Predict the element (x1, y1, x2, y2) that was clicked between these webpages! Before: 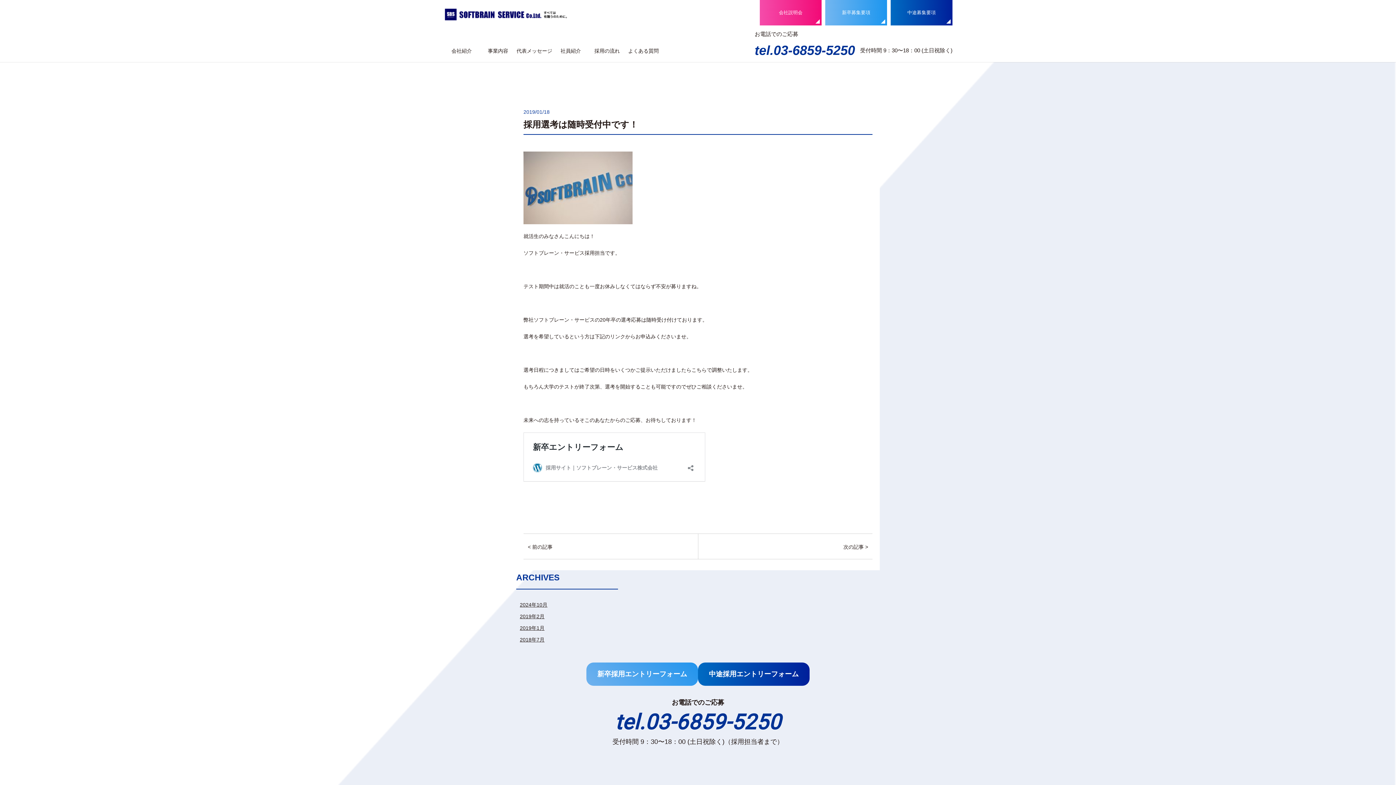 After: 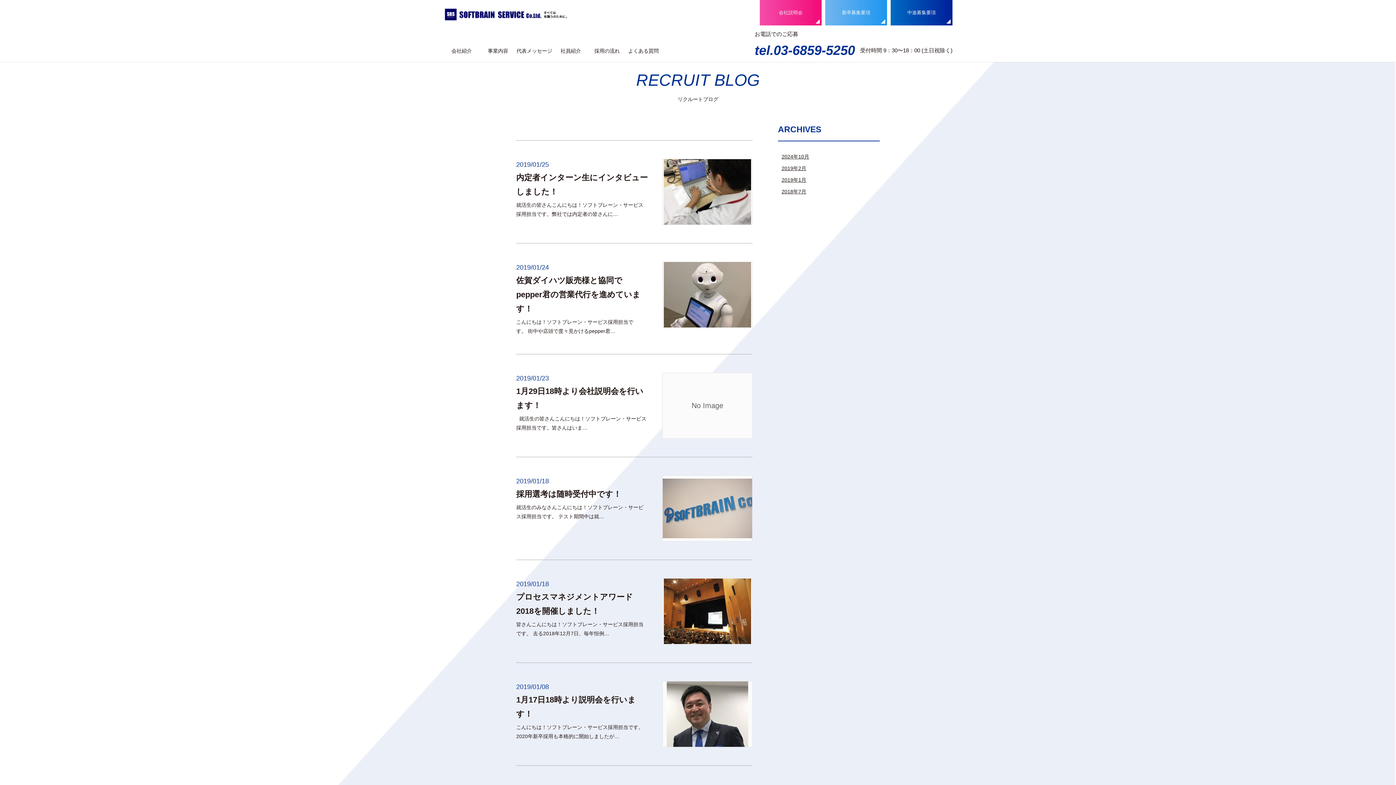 Action: bbox: (520, 625, 544, 631) label: 2019年1月